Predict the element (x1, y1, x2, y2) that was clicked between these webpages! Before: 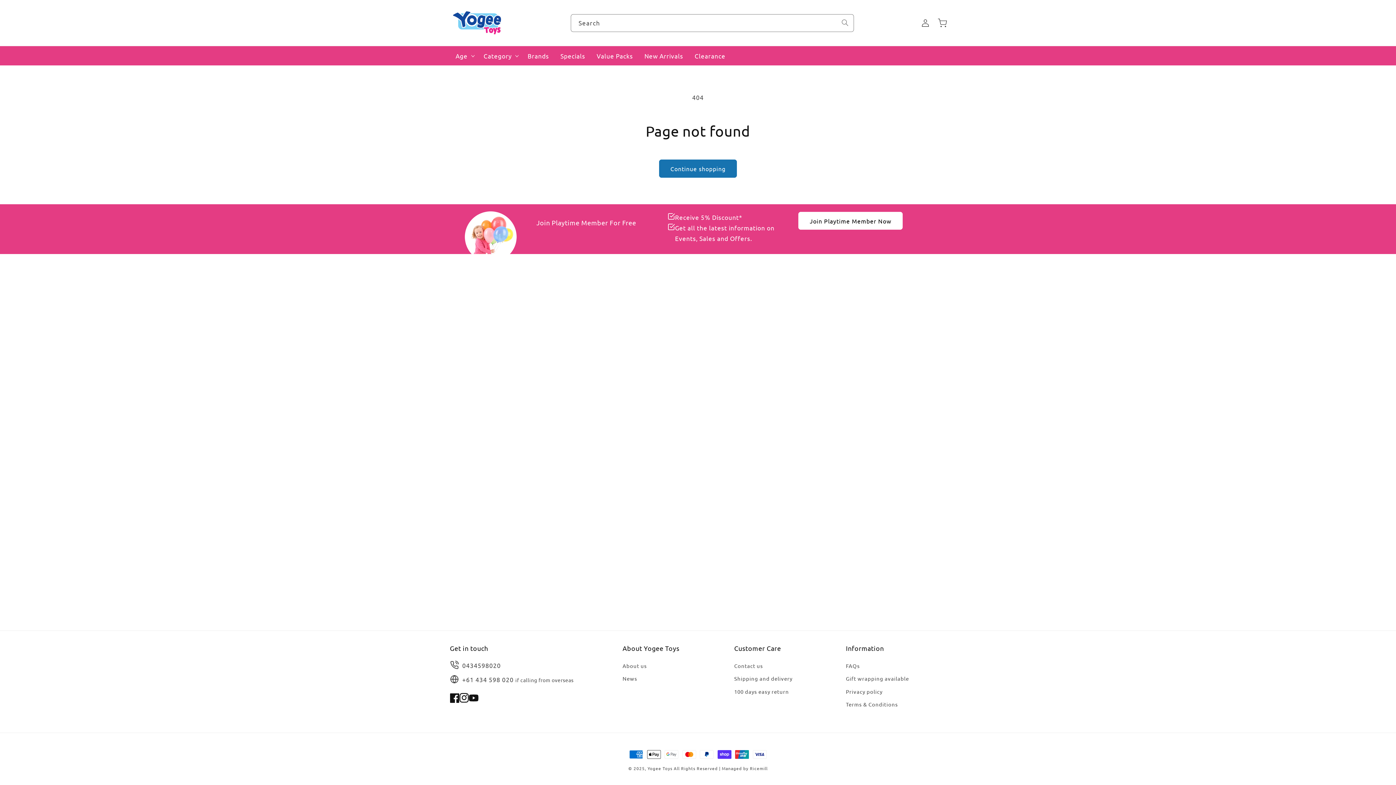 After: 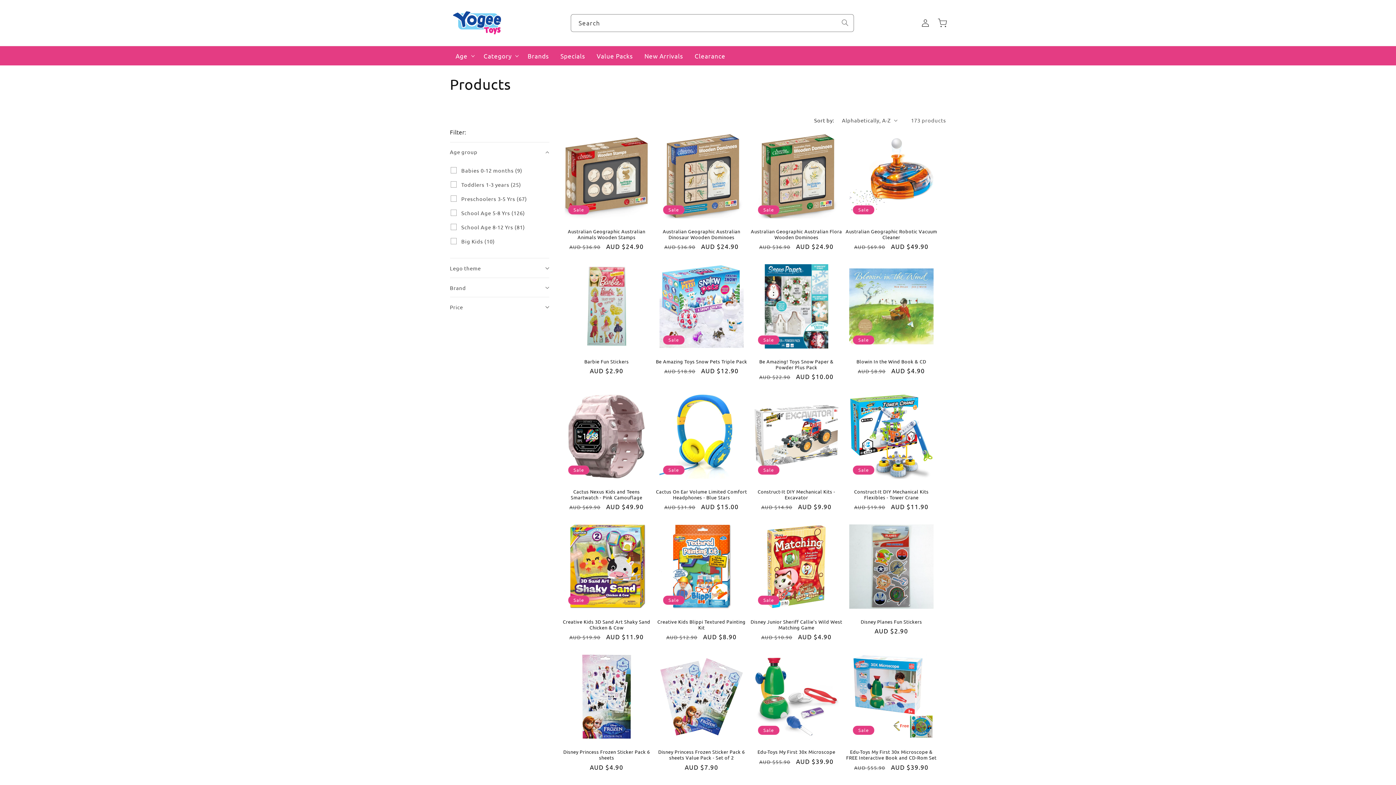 Action: label: Continue shopping bbox: (659, 159, 737, 177)